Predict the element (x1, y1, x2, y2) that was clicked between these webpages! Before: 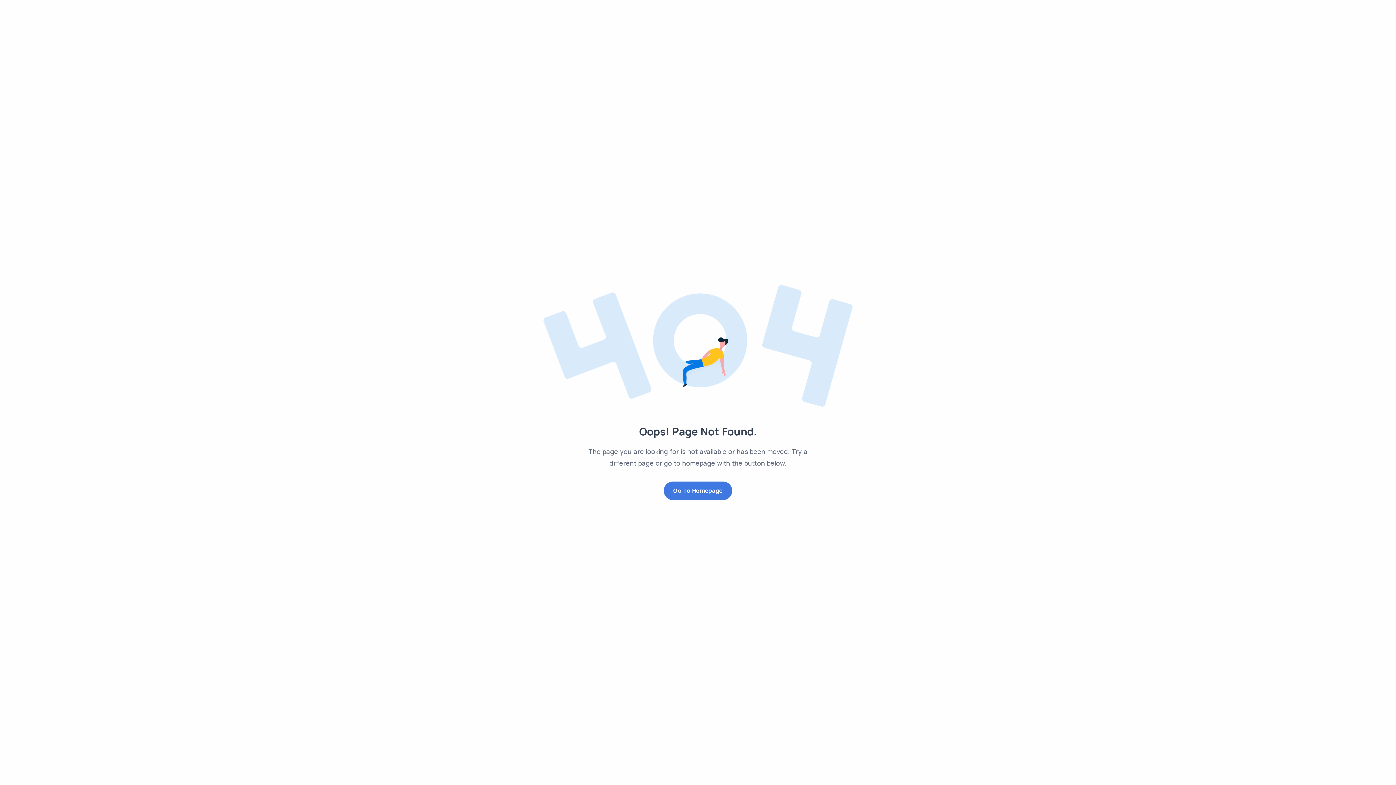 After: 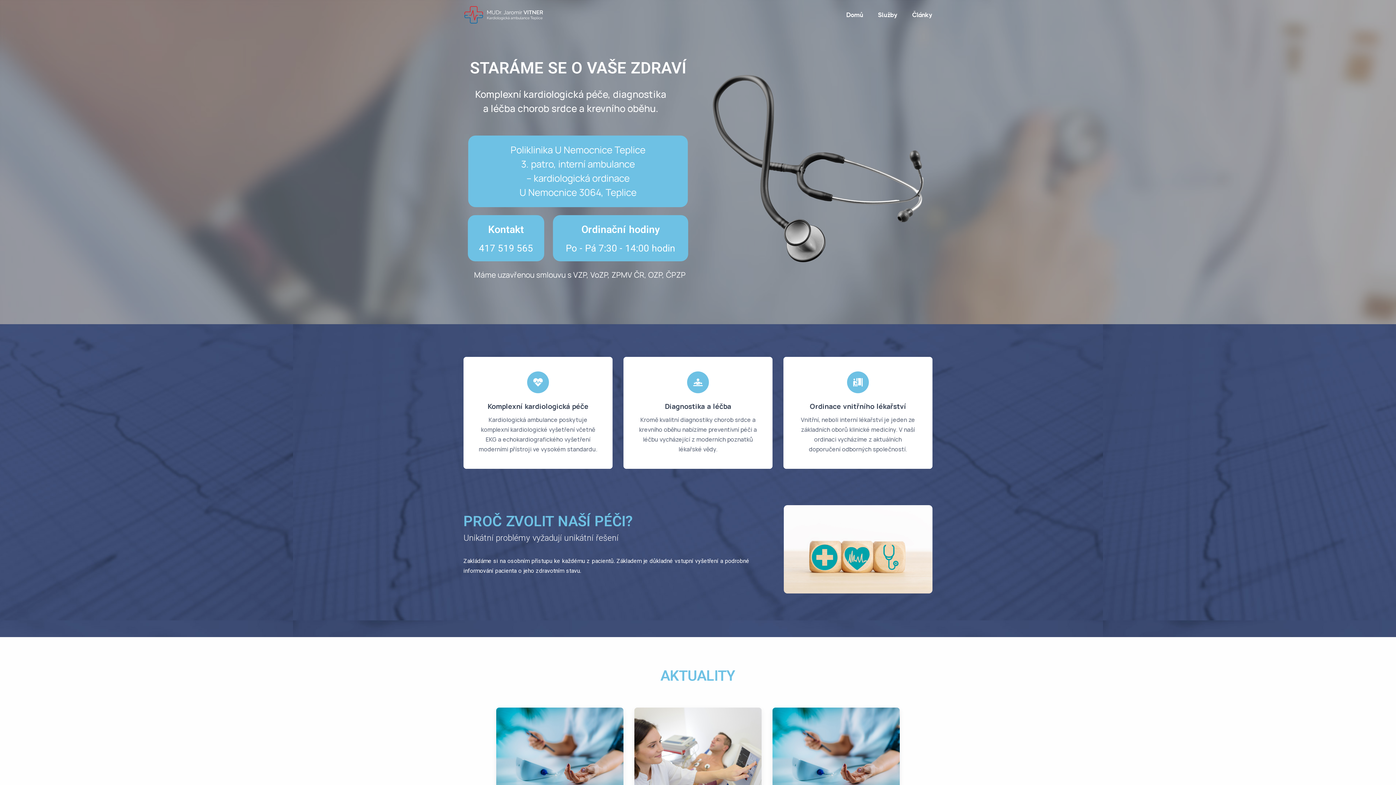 Action: label: Go To Homepage bbox: (663, 481, 732, 500)